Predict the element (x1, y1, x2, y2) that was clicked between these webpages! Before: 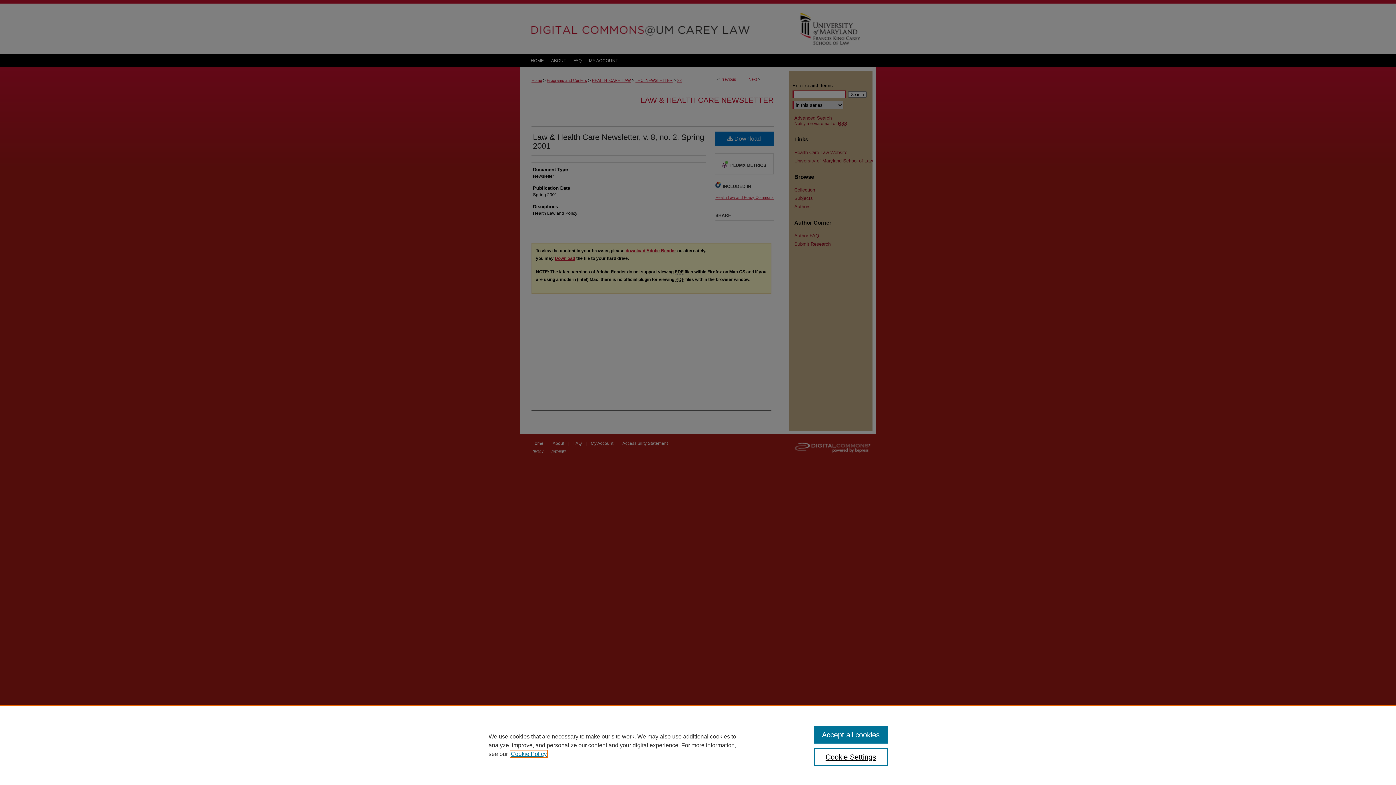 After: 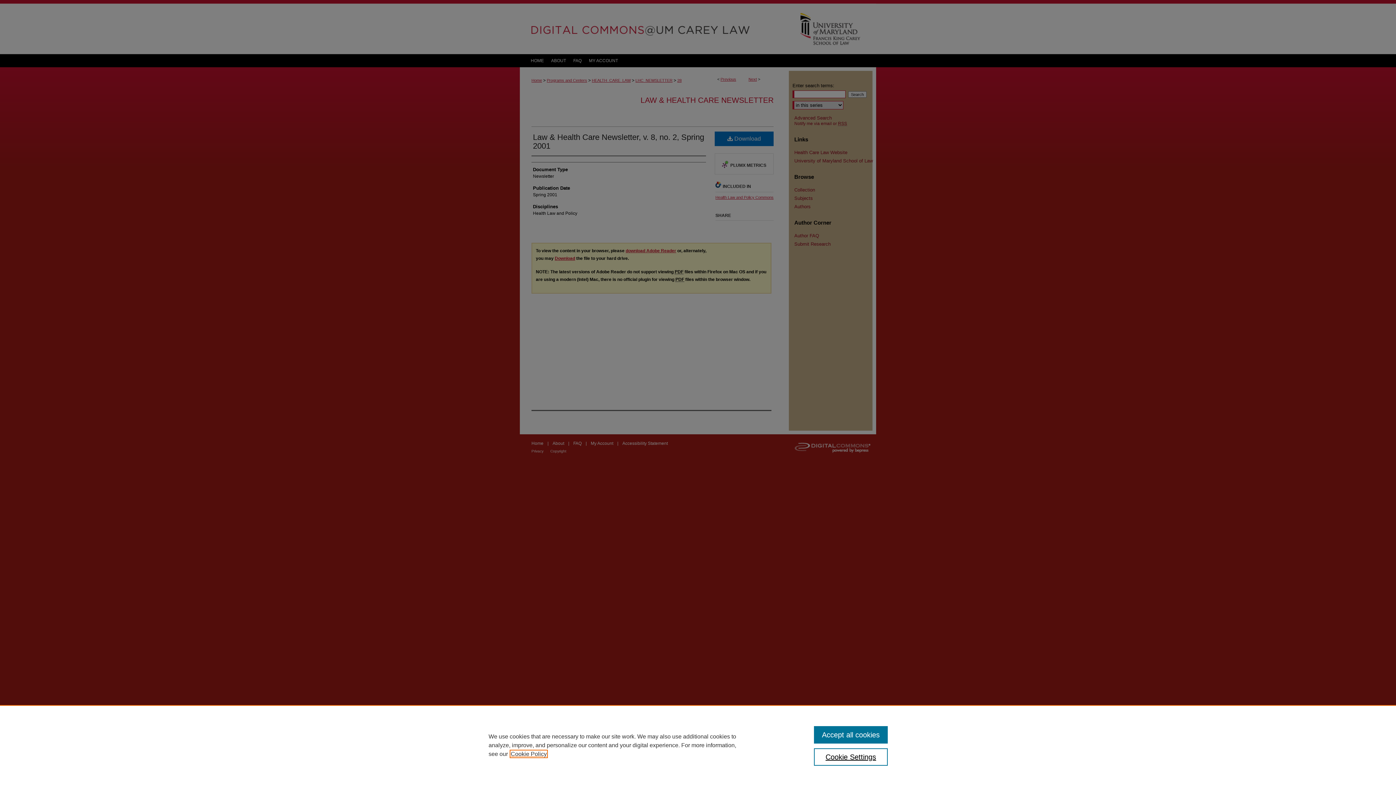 Action: label: , opens in a new tab bbox: (510, 751, 546, 757)